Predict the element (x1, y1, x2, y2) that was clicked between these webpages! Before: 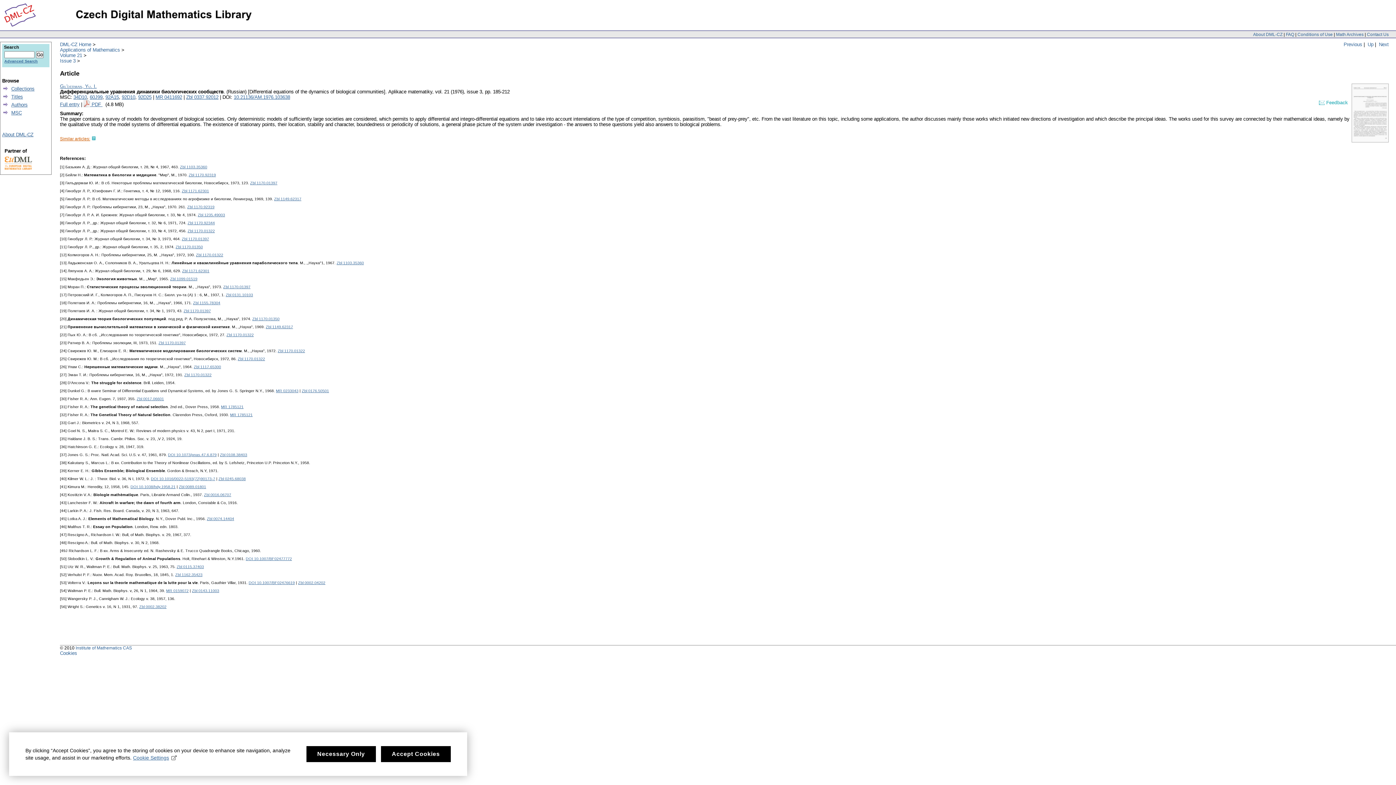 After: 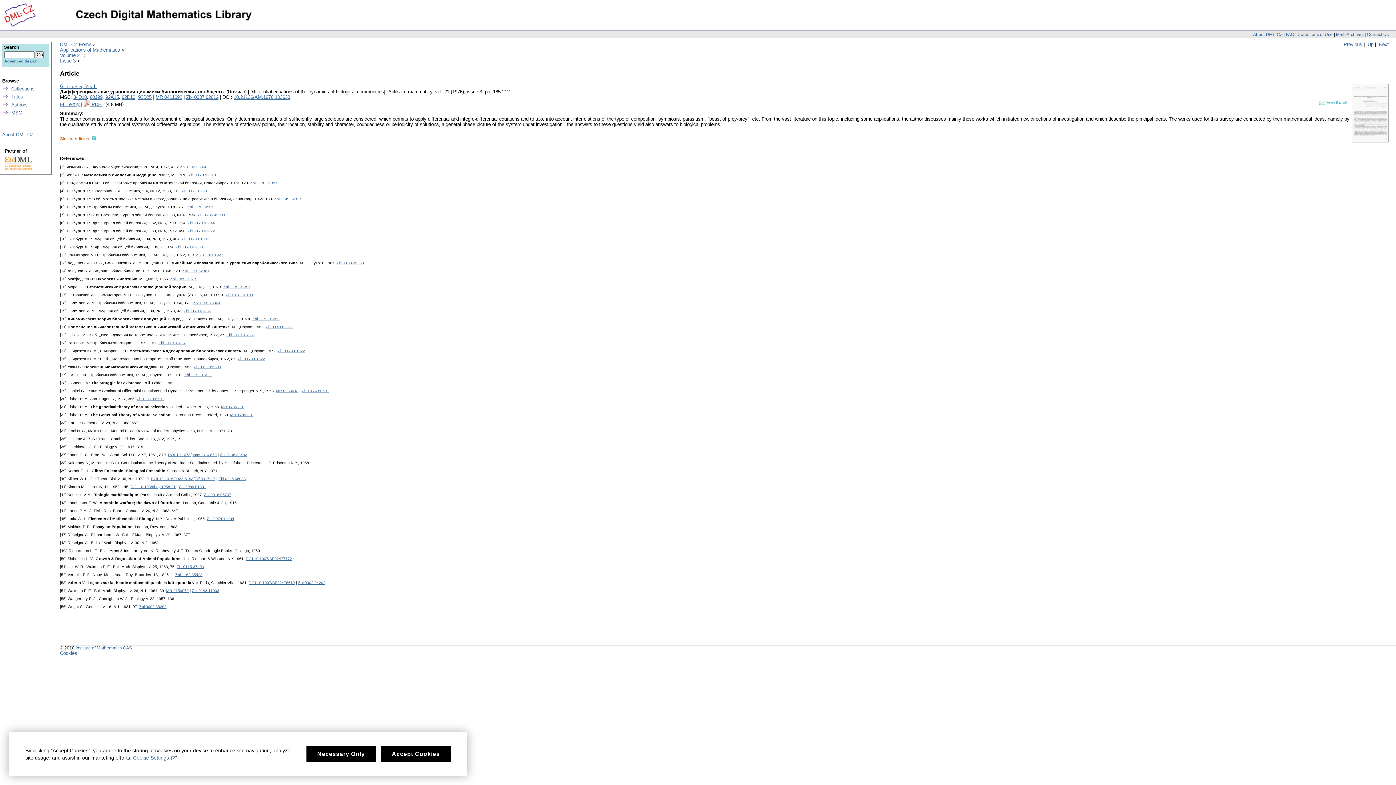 Action: bbox: (178, 484, 206, 489) label: Zbl 0089.01801